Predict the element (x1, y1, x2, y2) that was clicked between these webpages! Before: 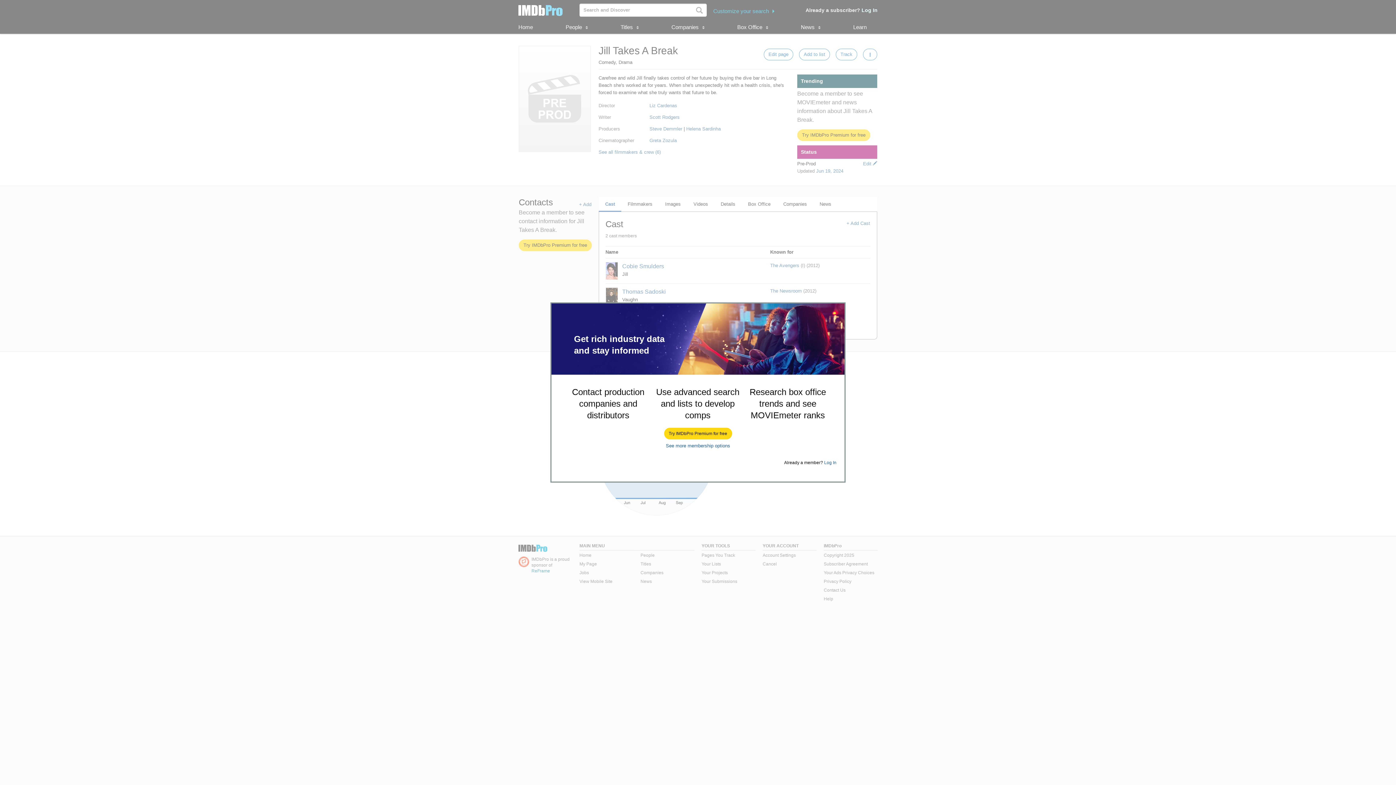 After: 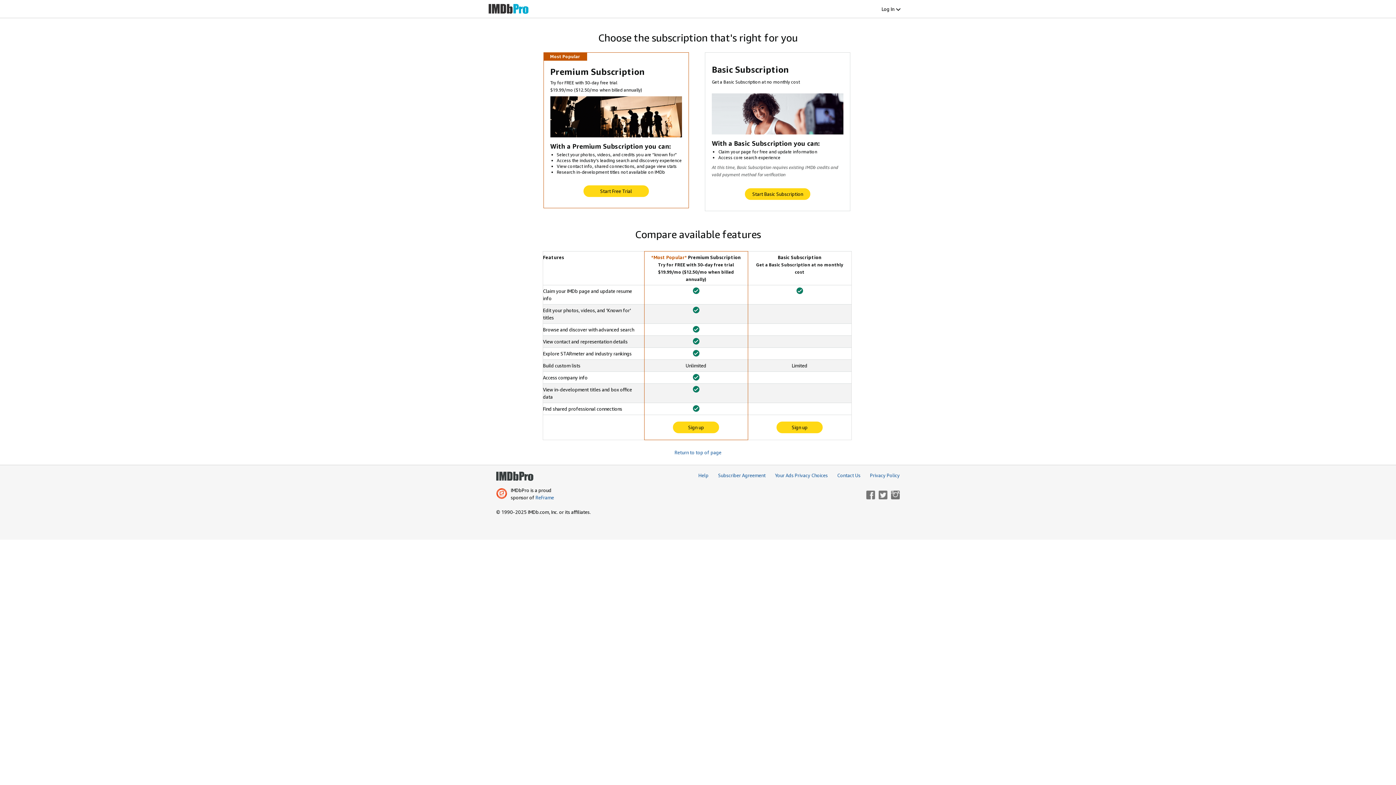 Action: bbox: (666, 443, 730, 448) label: See more membership options